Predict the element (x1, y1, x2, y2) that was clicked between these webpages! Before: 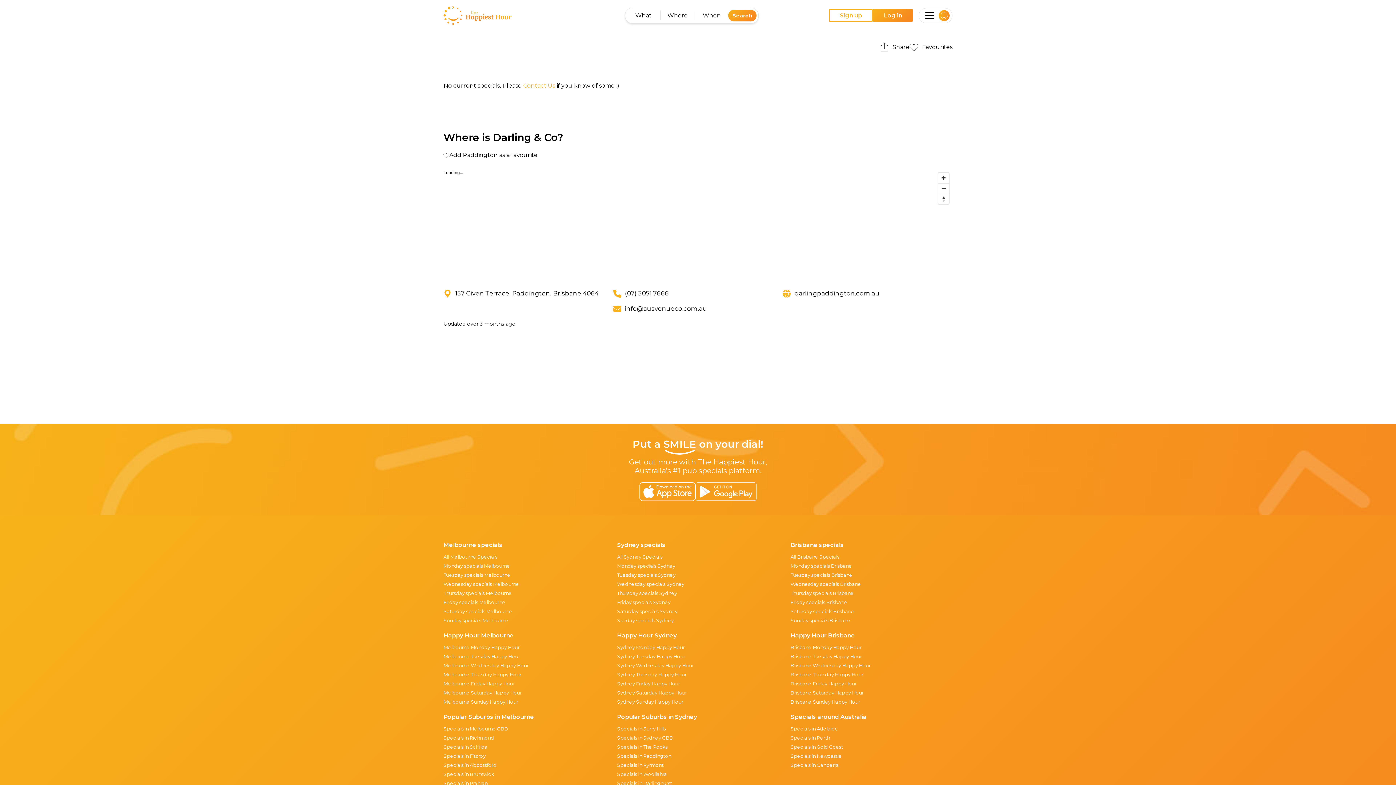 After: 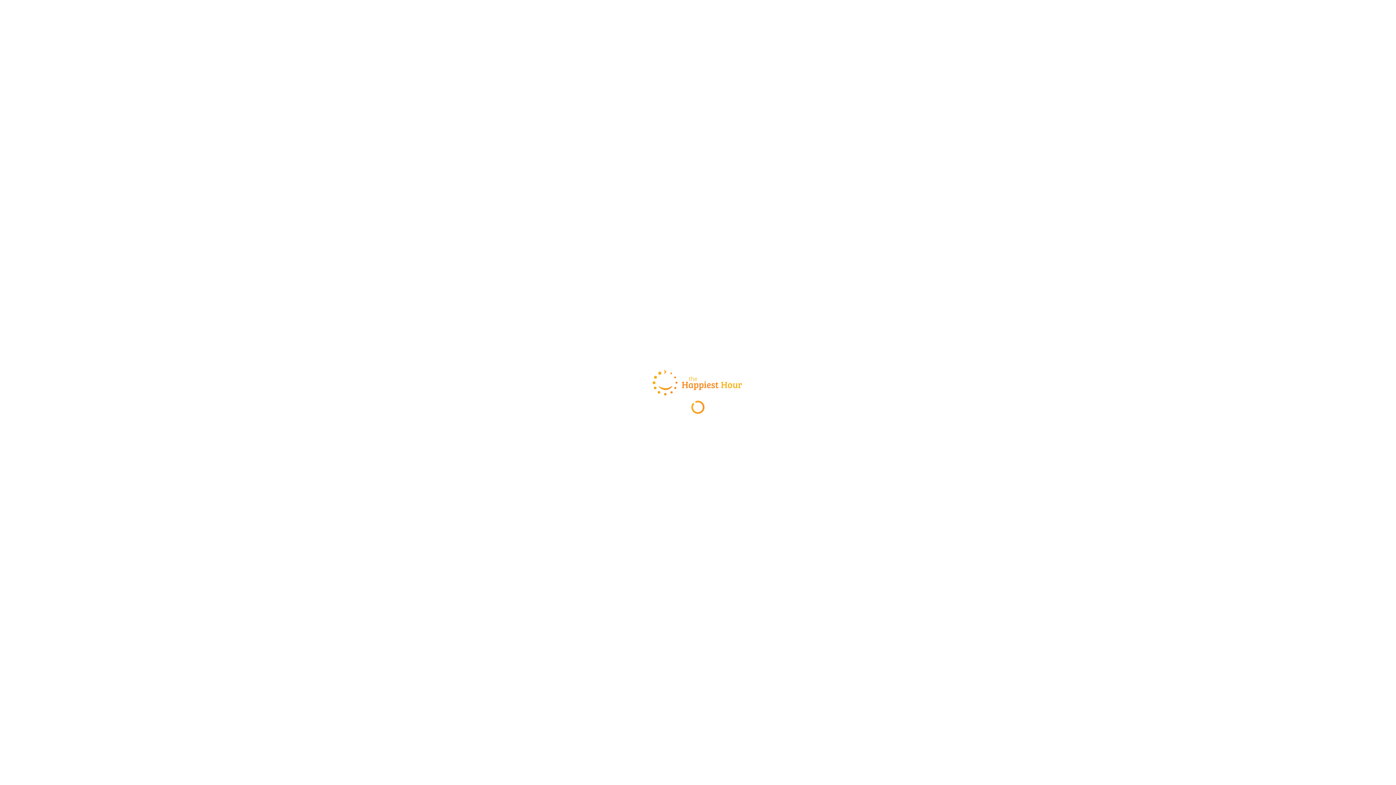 Action: label: Brisbane Friday Happy Hour bbox: (790, 681, 856, 686)